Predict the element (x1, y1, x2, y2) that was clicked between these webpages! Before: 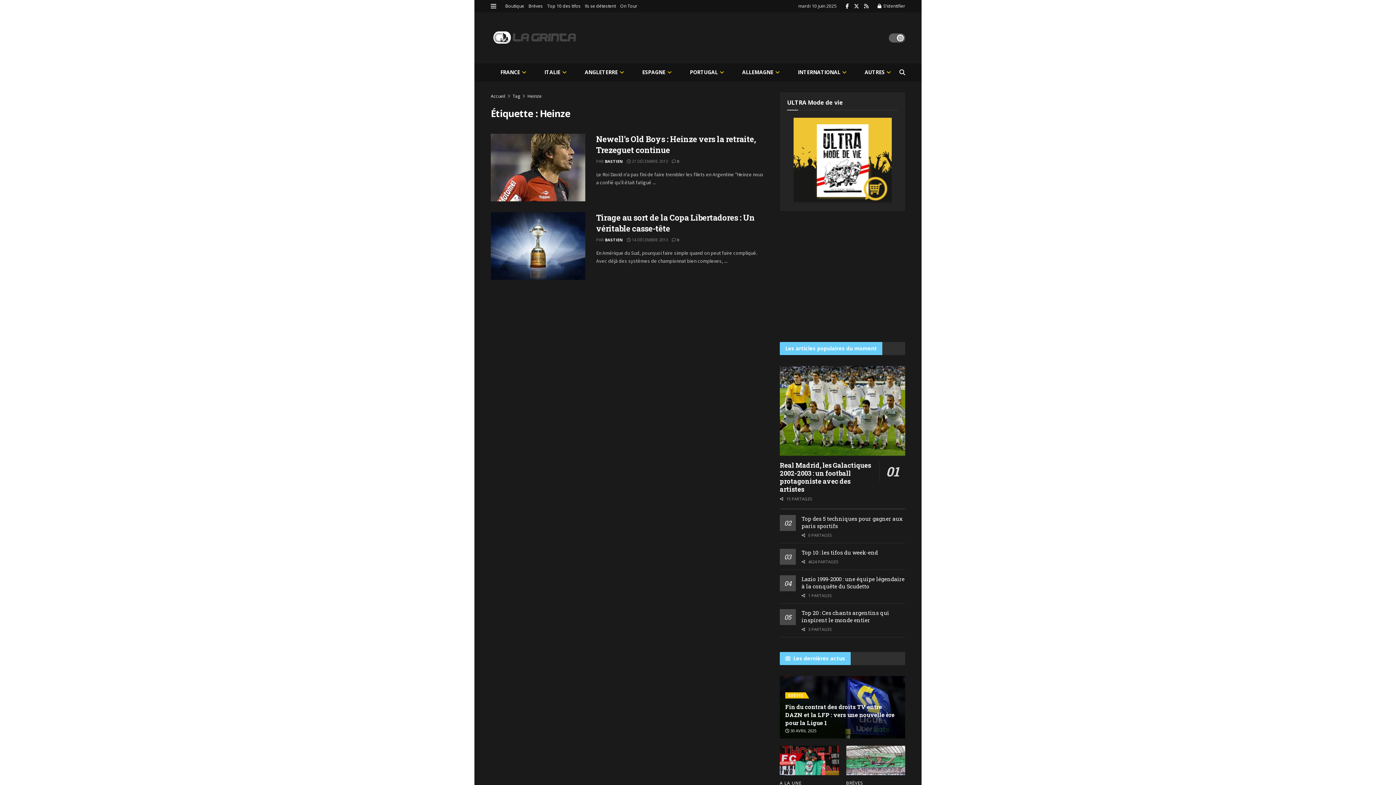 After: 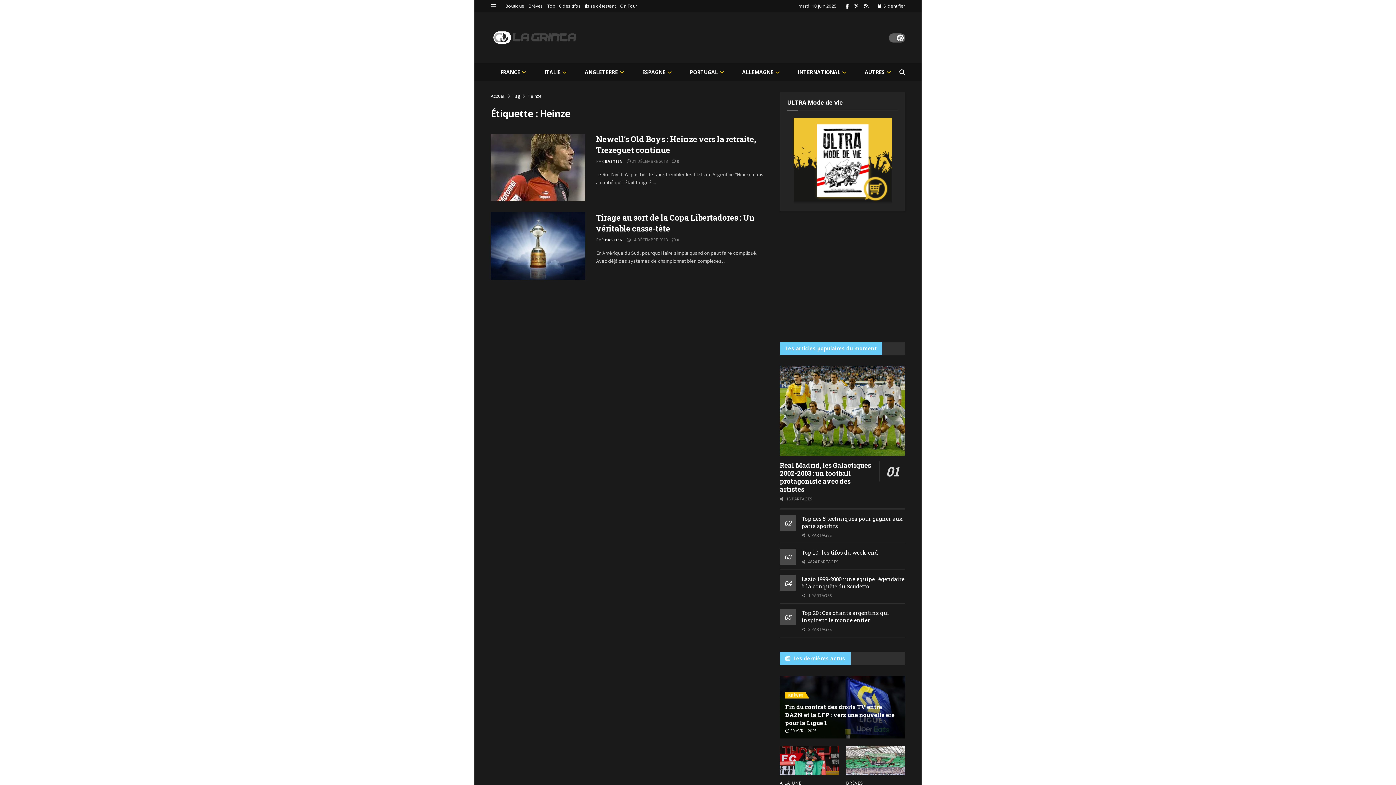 Action: label: Heinze bbox: (527, 93, 541, 99)